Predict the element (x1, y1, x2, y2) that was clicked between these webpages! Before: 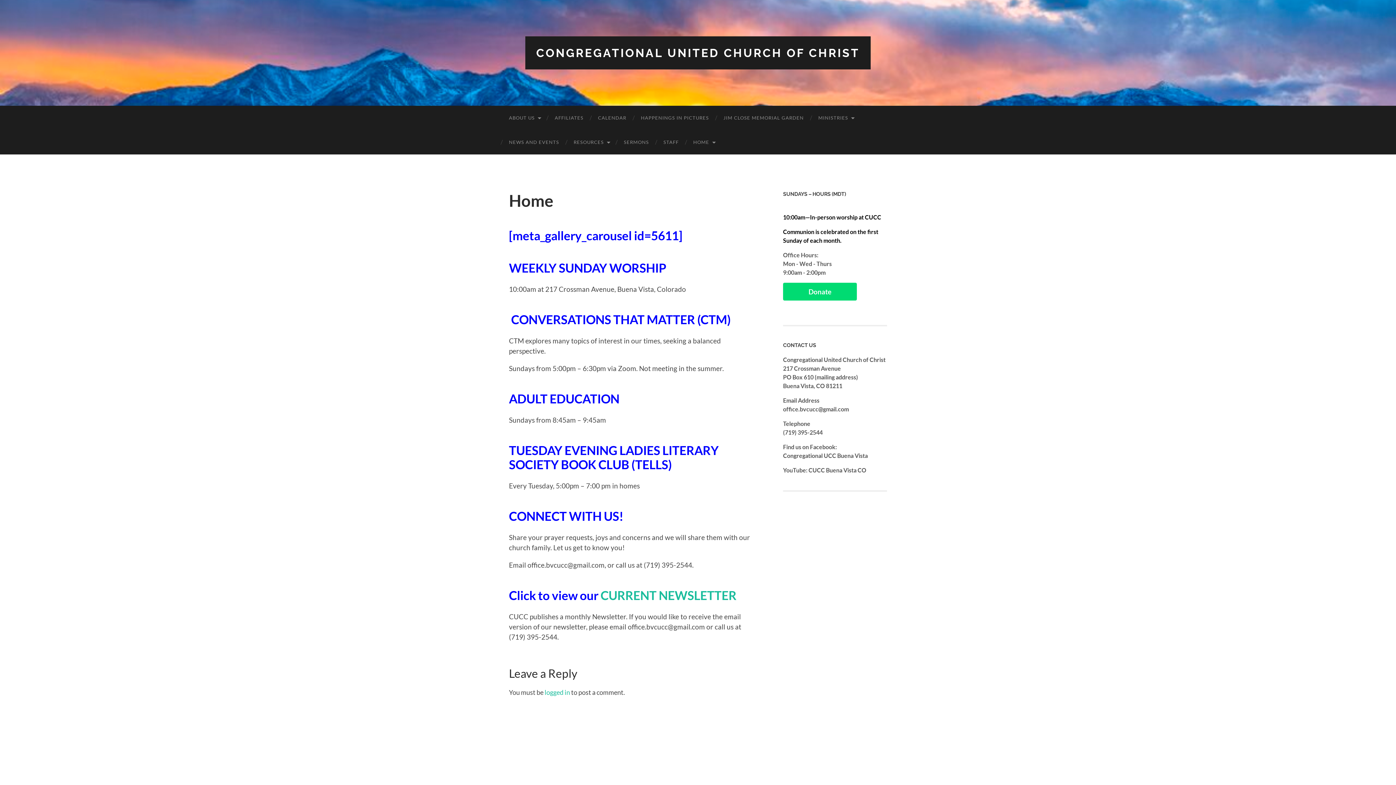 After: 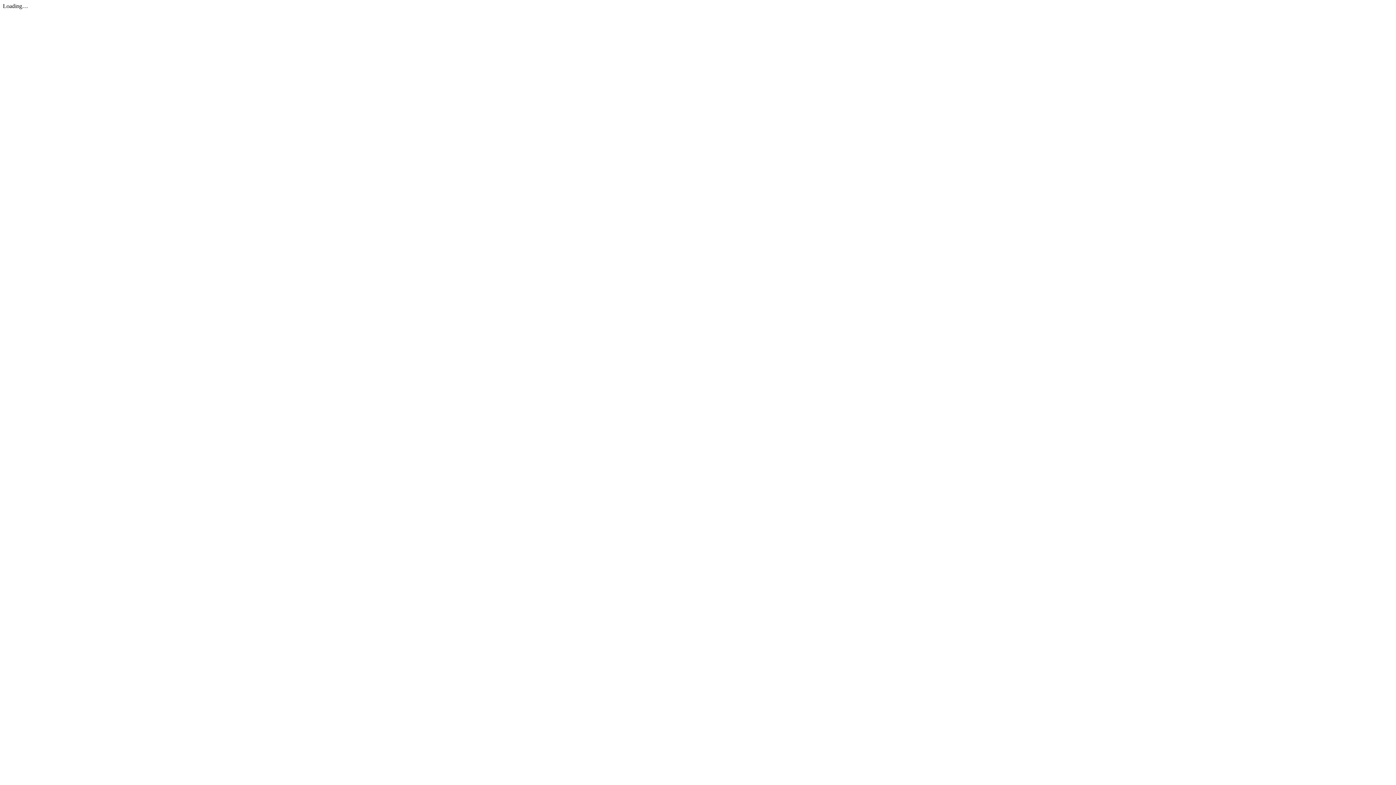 Action: bbox: (600, 588, 736, 602) label: CURRENT NEWSLETTER